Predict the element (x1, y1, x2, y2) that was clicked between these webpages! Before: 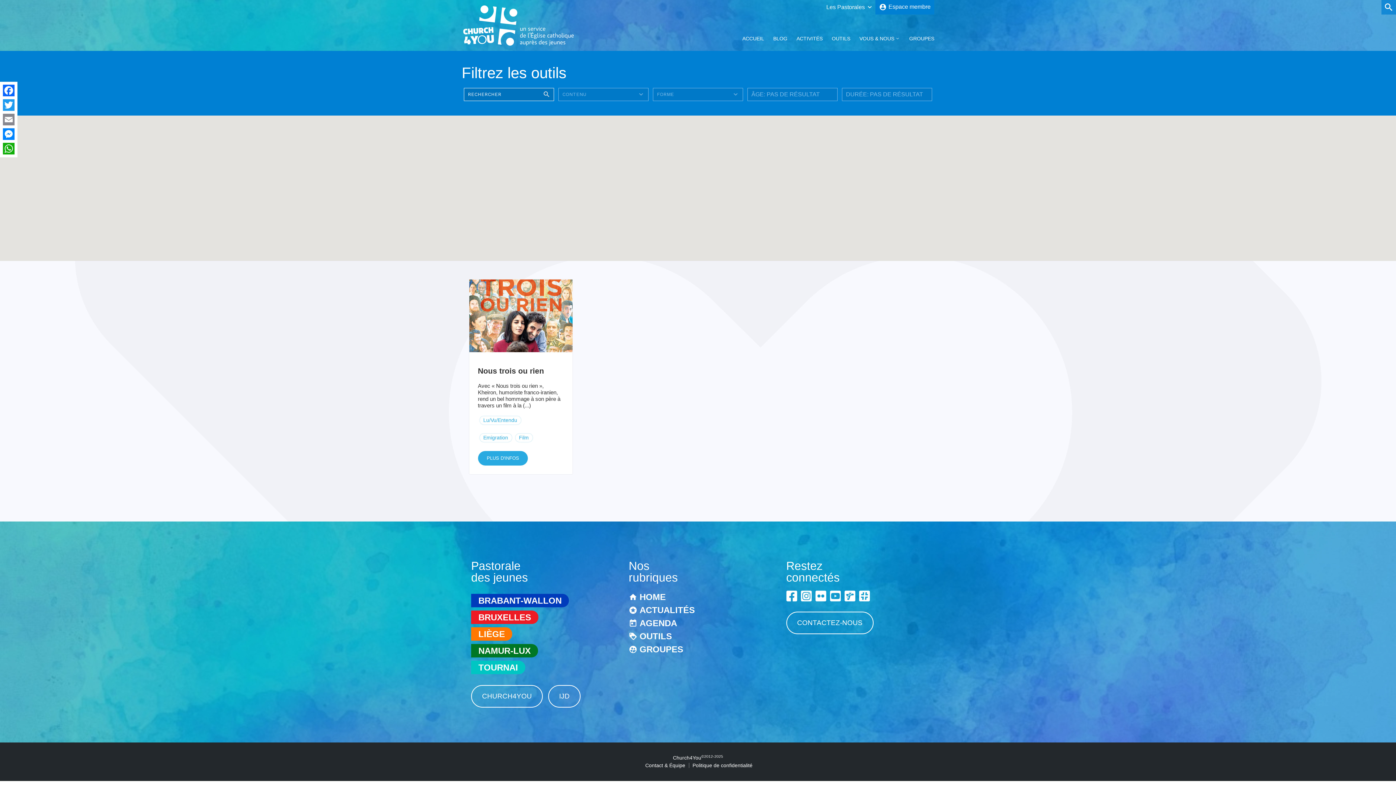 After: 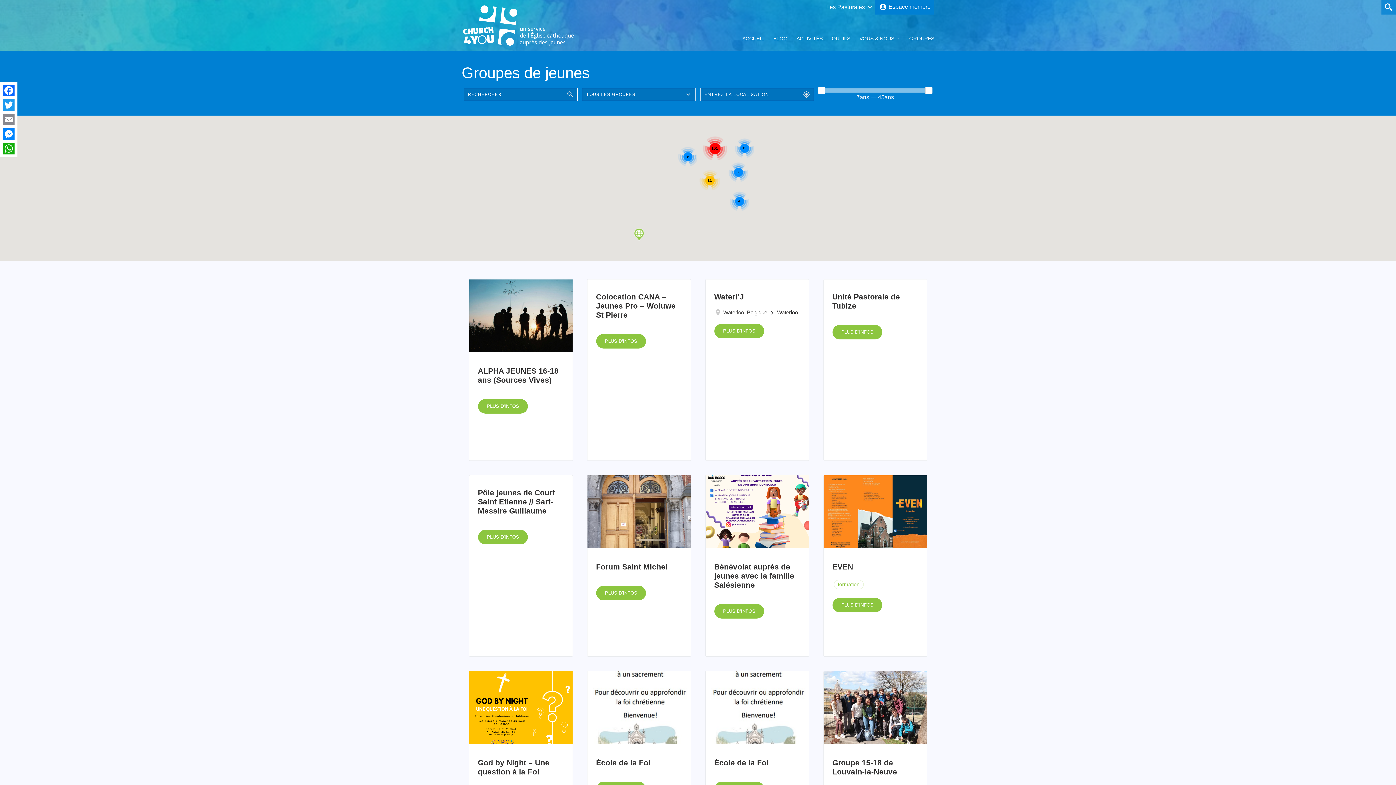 Action: bbox: (909, 34, 934, 42) label: GROUPES